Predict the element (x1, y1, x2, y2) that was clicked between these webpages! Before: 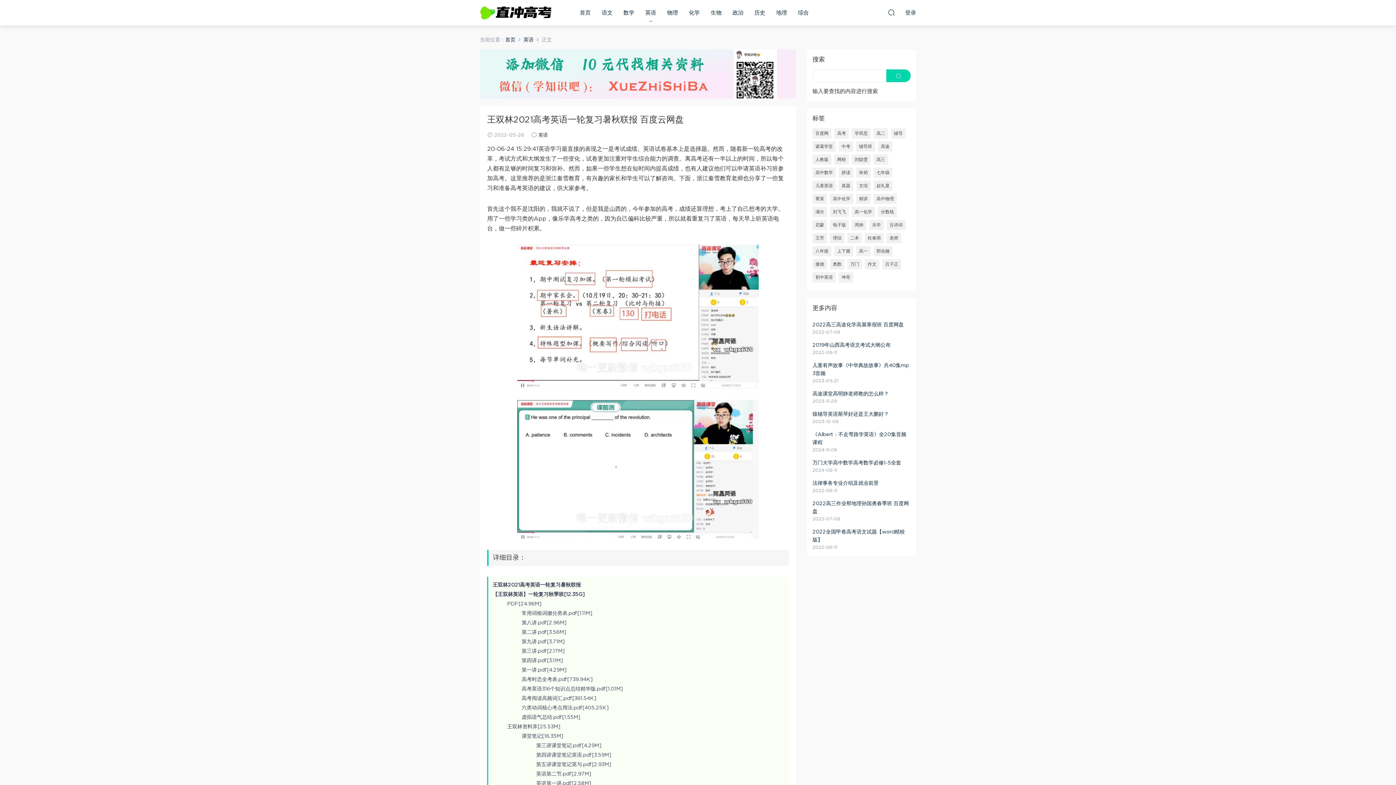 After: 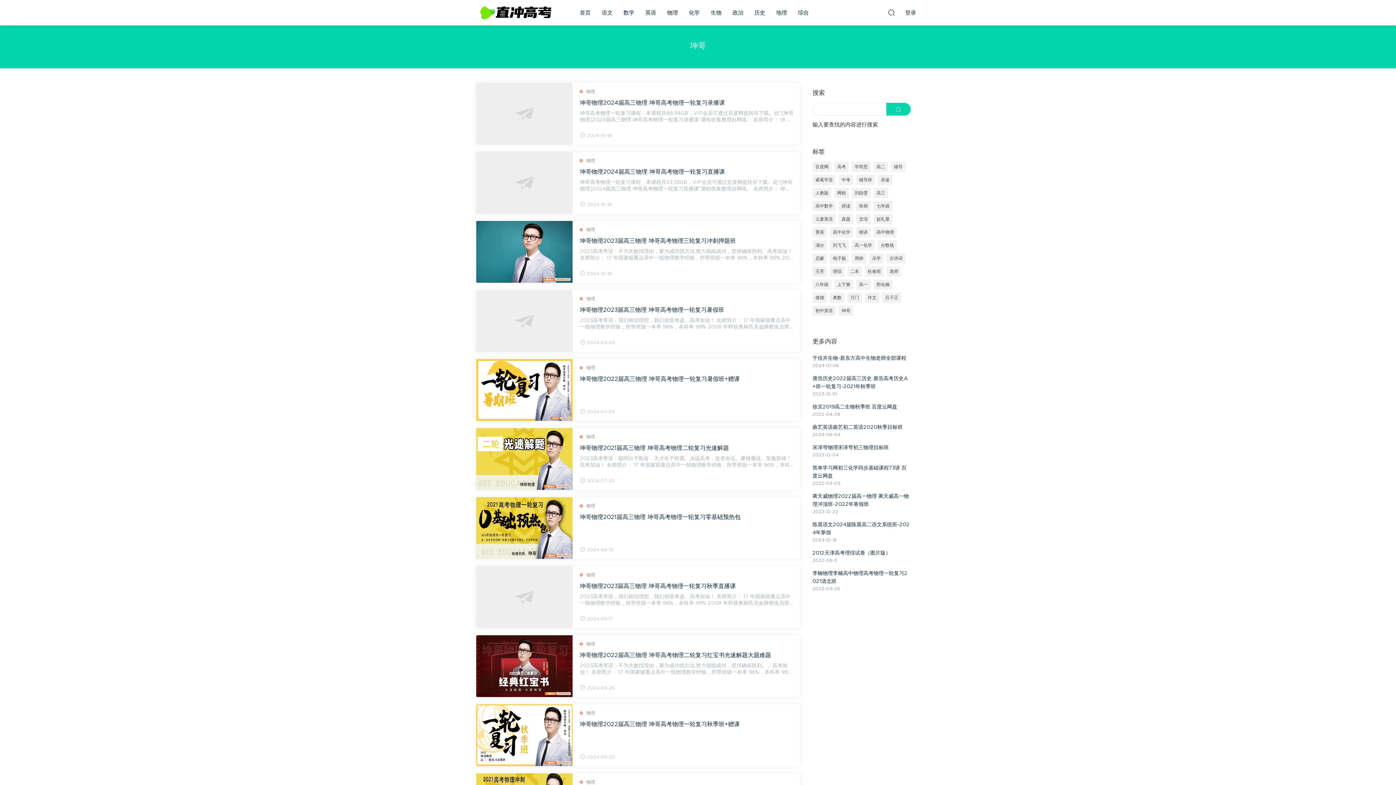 Action: label: 坤哥 bbox: (838, 272, 853, 282)